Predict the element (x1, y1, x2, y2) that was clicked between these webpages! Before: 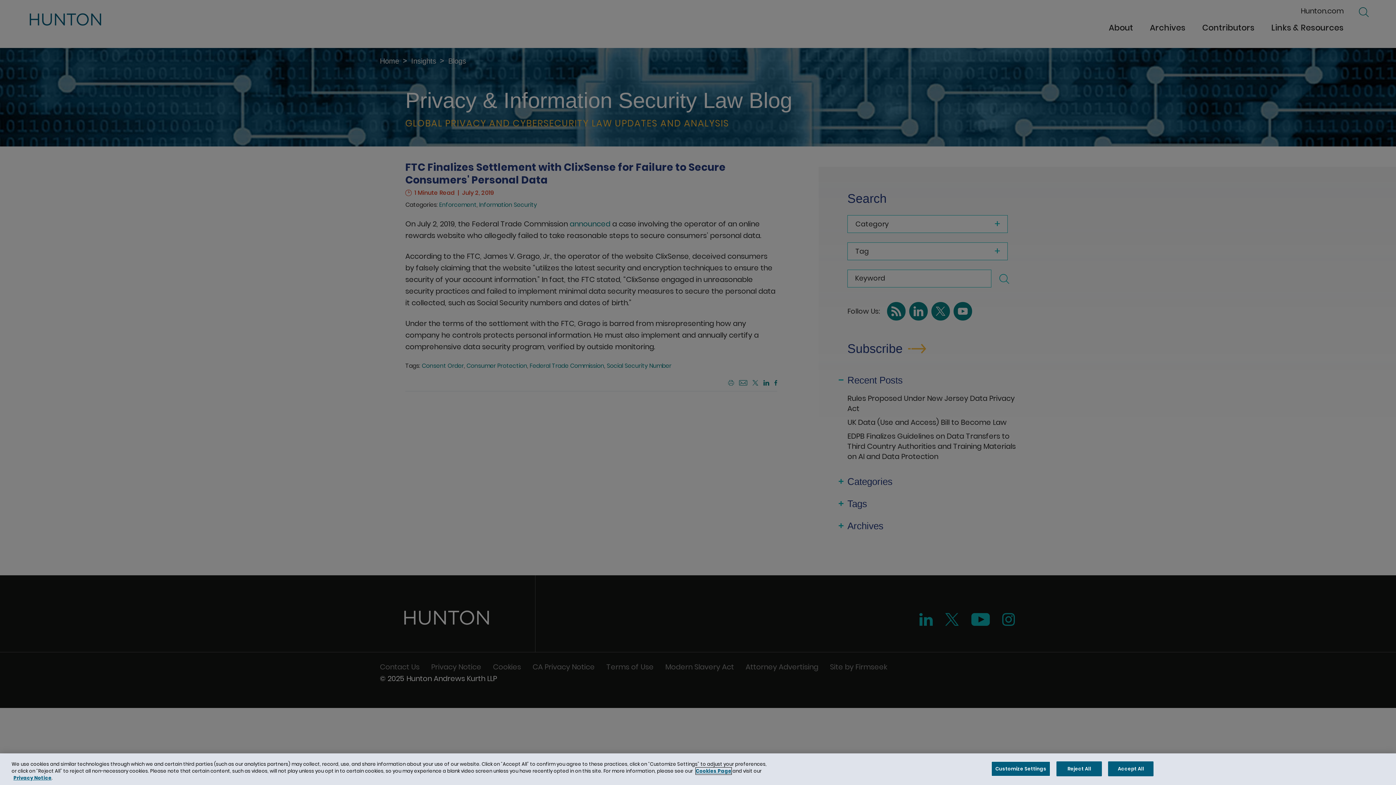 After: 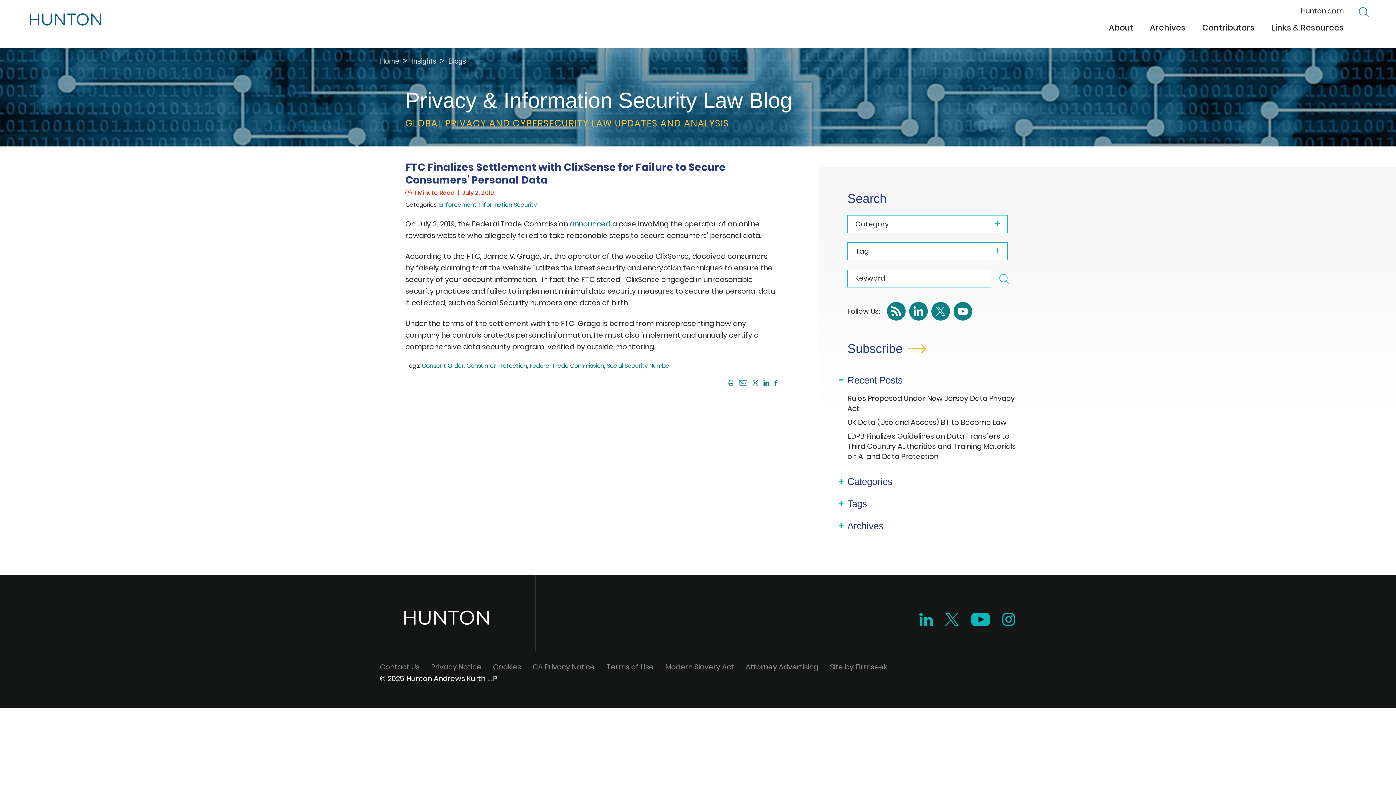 Action: bbox: (1108, 761, 1153, 776) label: Accept All